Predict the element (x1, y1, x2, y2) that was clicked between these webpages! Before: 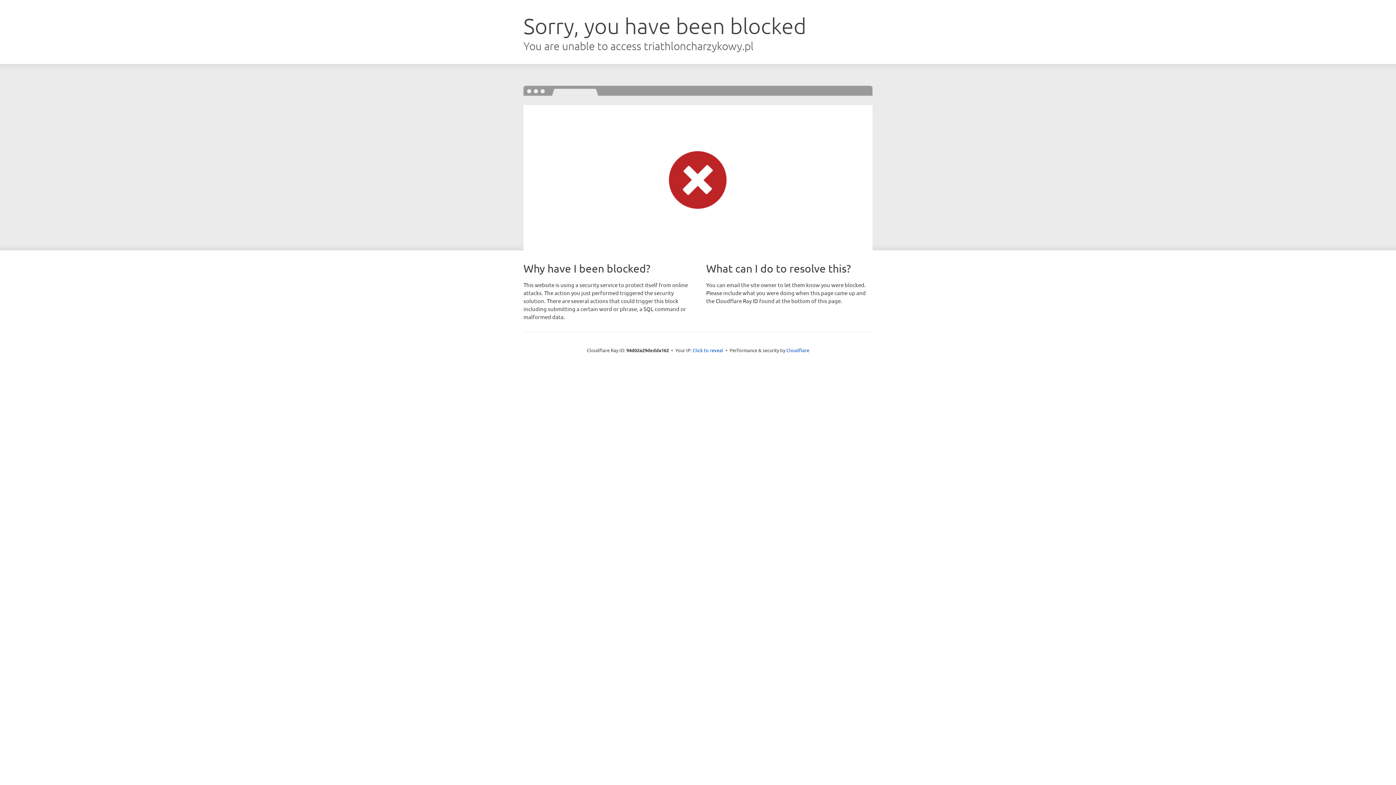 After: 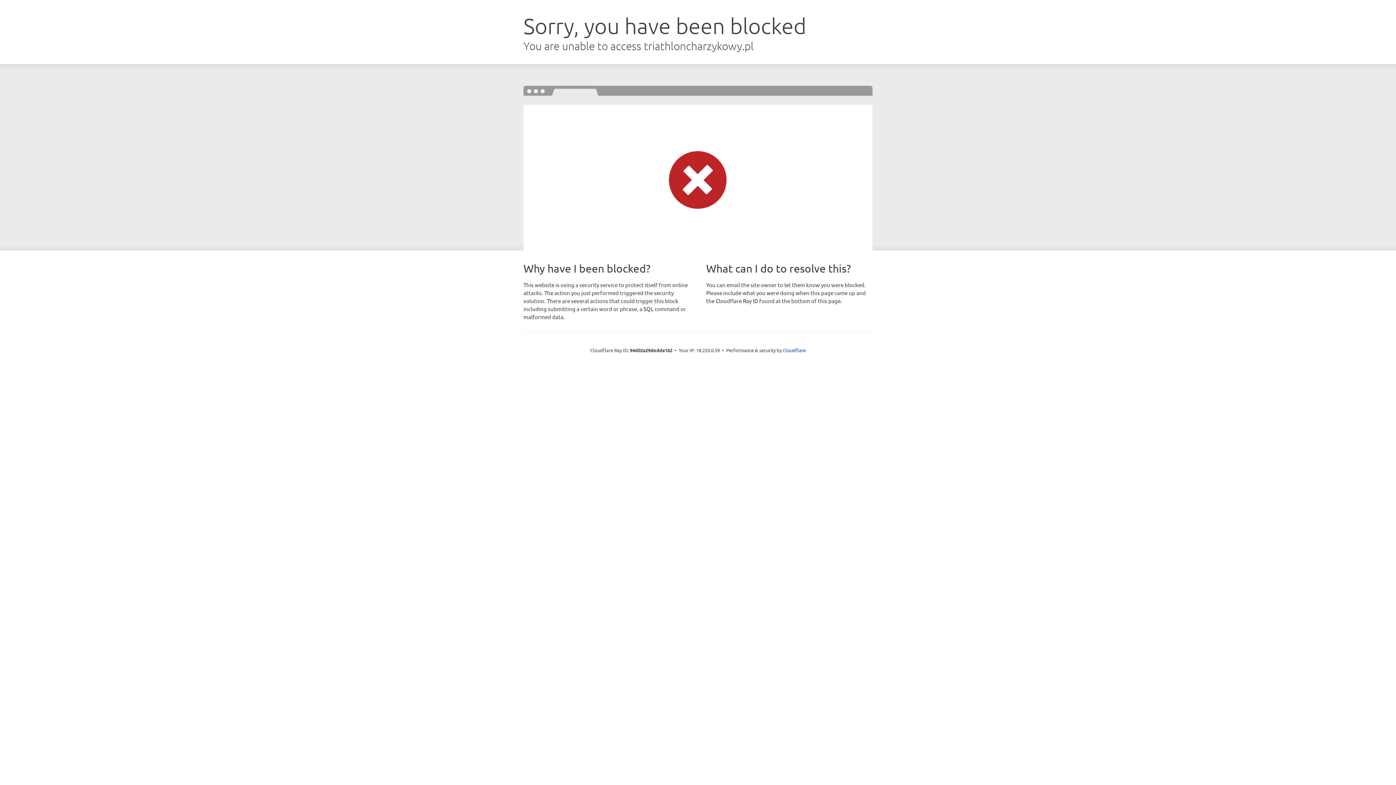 Action: label: Click to reveal bbox: (692, 346, 723, 353)